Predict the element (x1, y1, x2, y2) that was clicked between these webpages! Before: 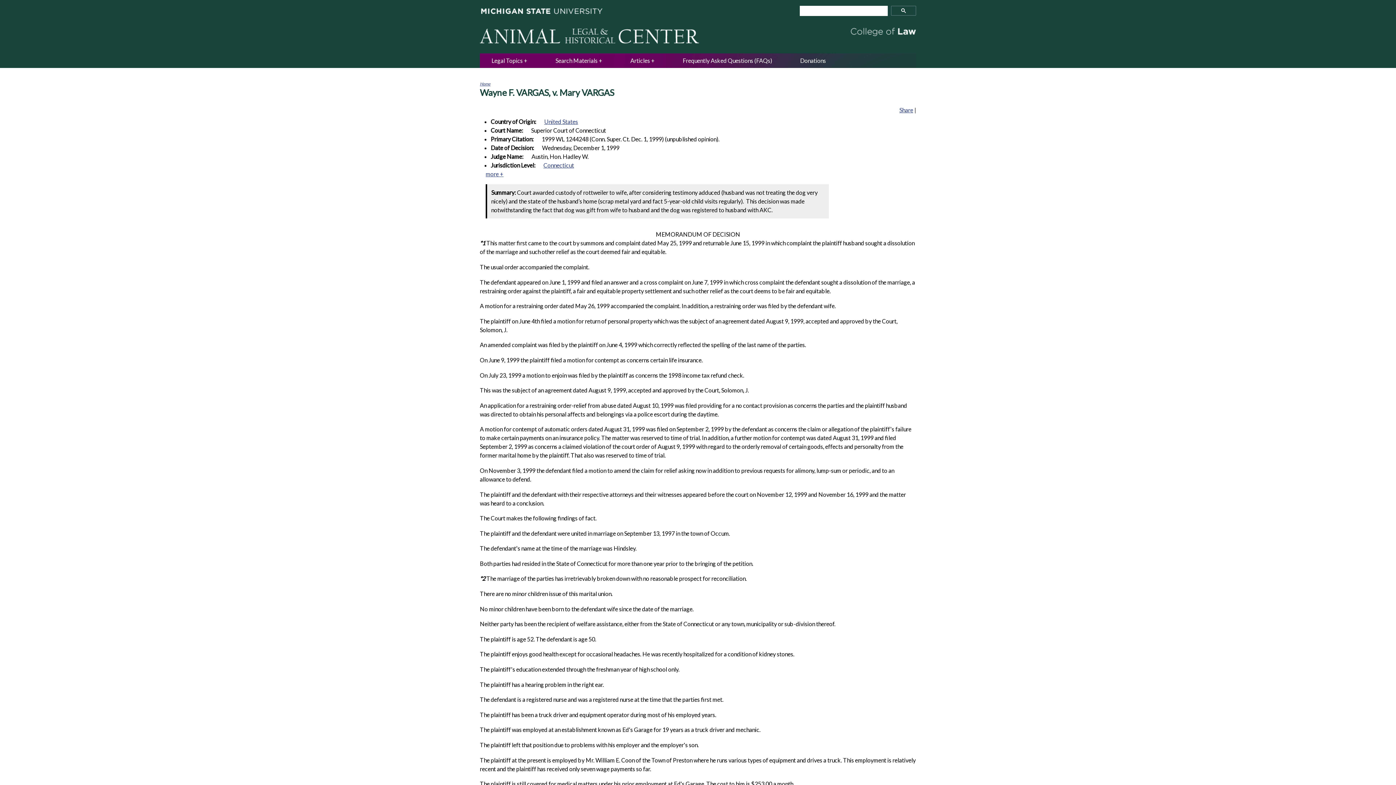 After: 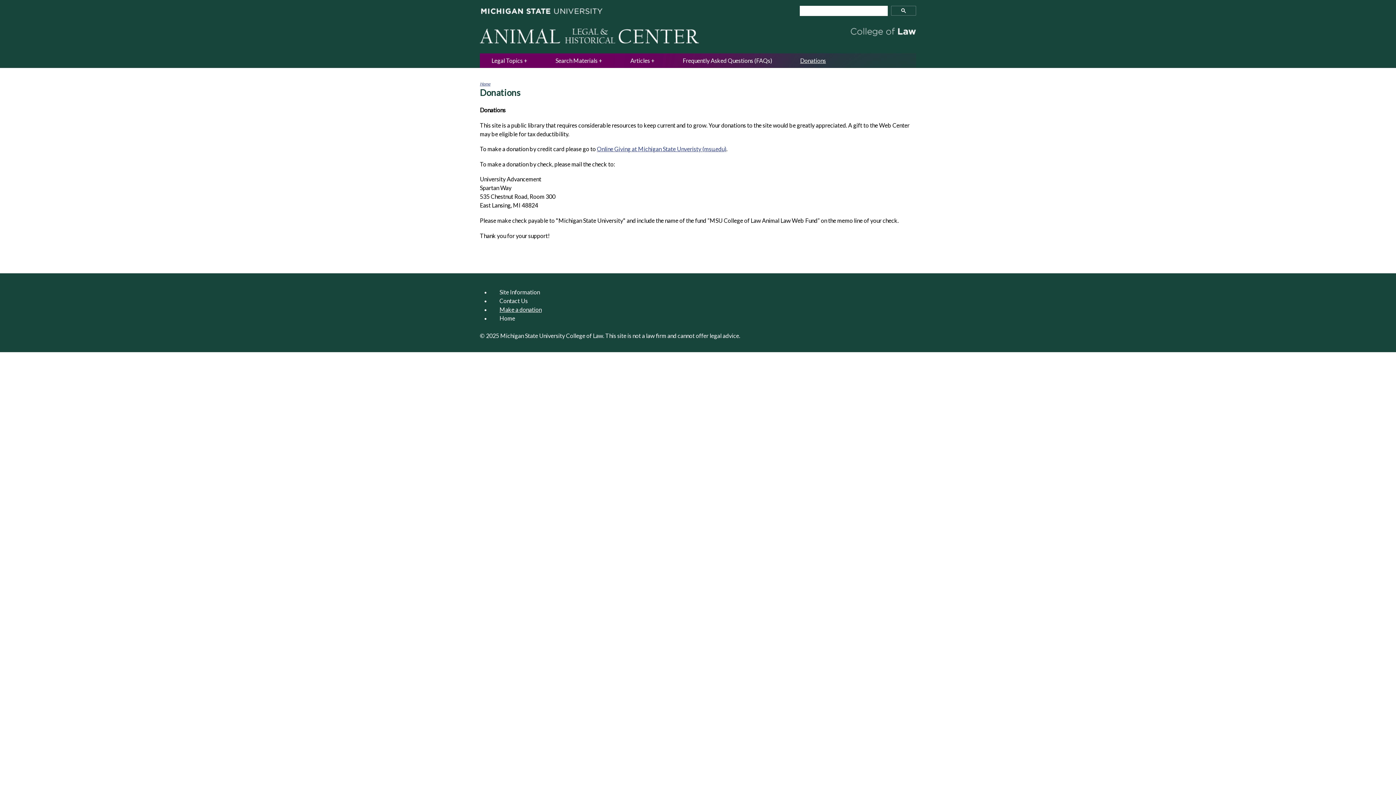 Action: bbox: (791, 53, 834, 68) label: Donations